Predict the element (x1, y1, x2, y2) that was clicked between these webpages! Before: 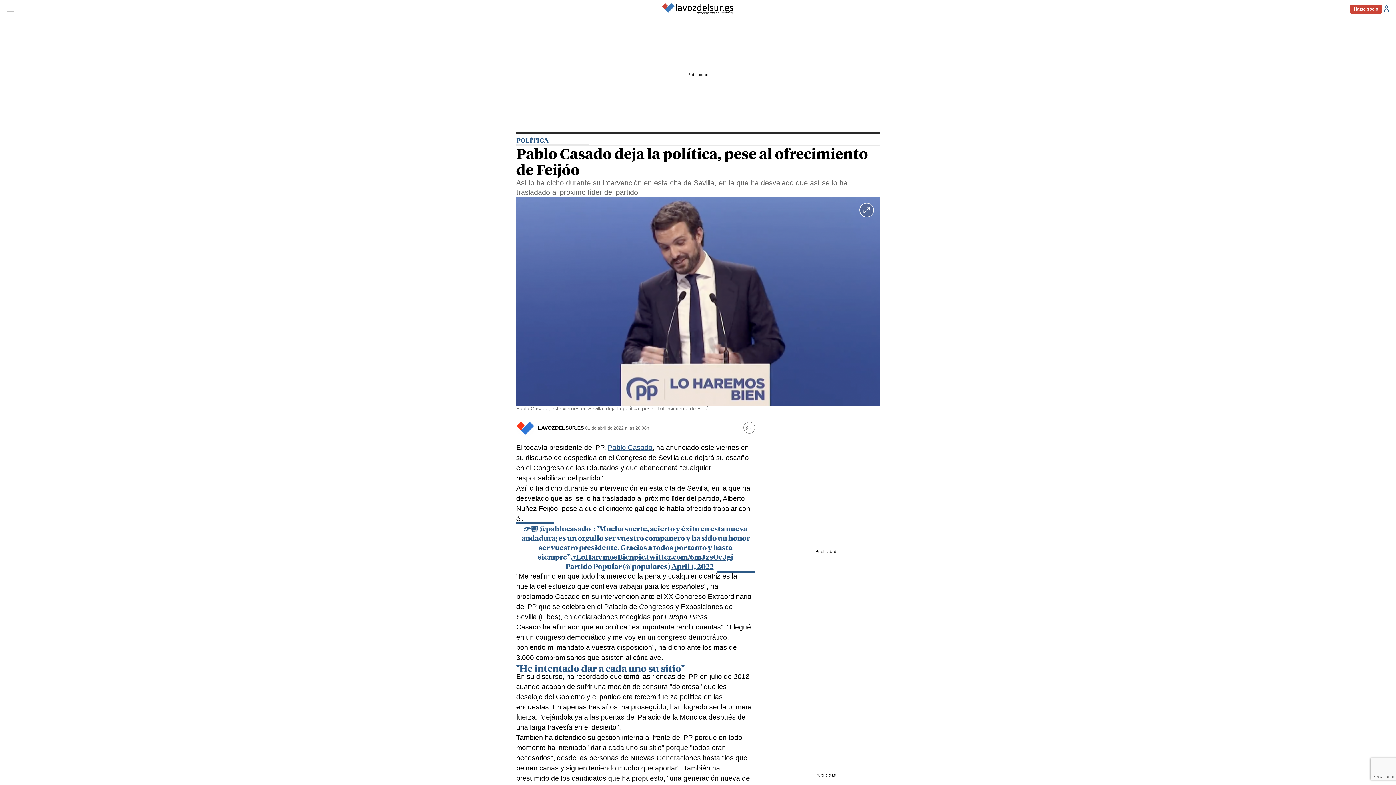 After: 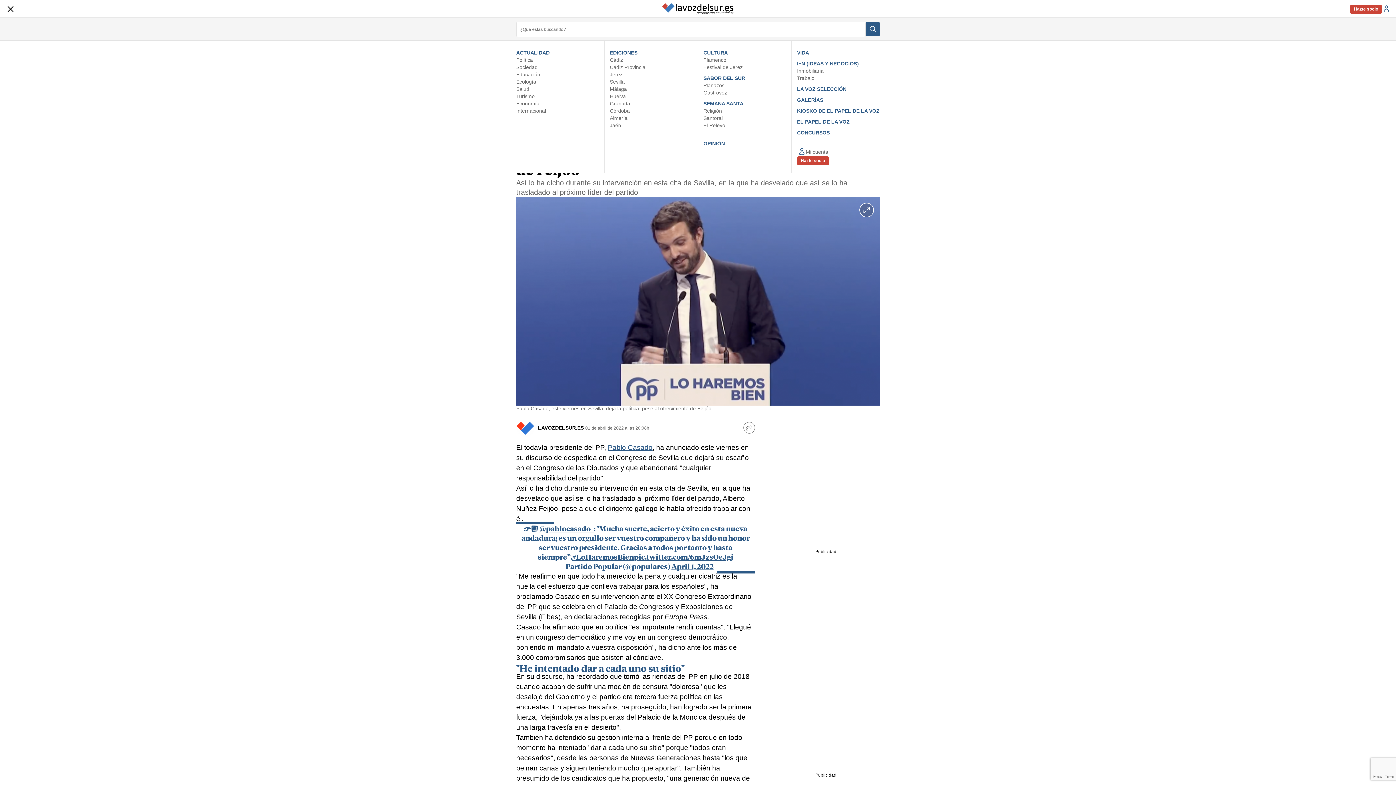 Action: label: Abrir menú de navegación bbox: (5, 0, 14, 18)